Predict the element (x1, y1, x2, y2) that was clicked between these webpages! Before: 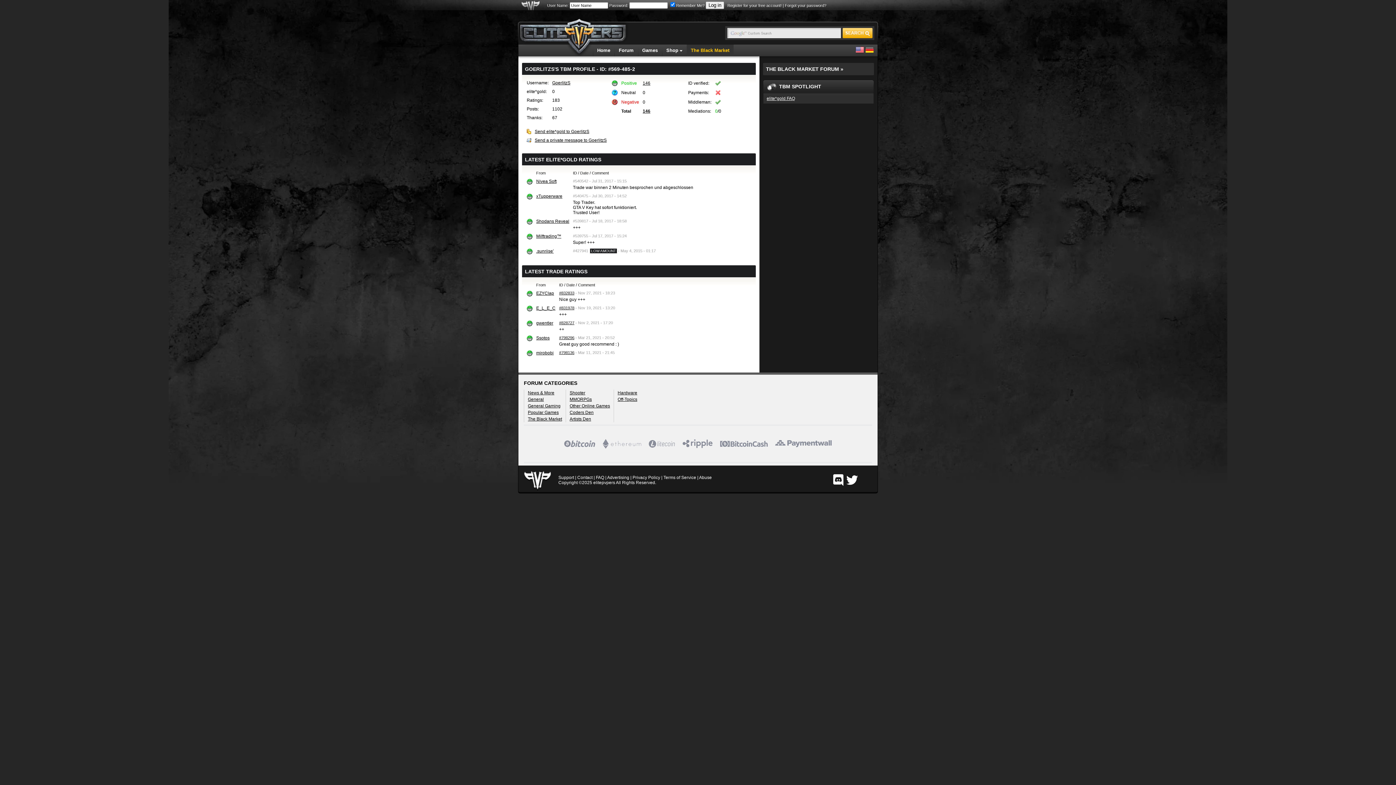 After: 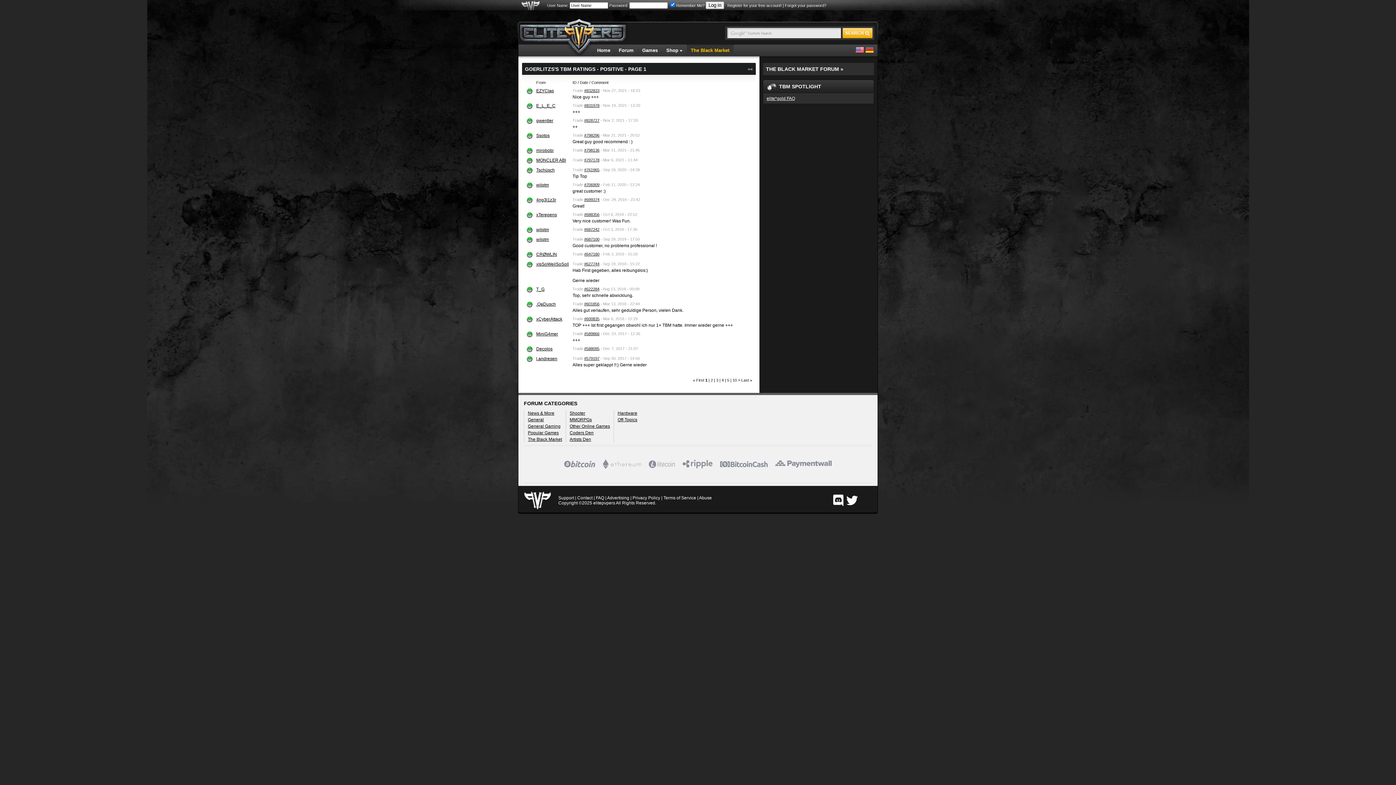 Action: bbox: (642, 80, 650, 85) label: 146